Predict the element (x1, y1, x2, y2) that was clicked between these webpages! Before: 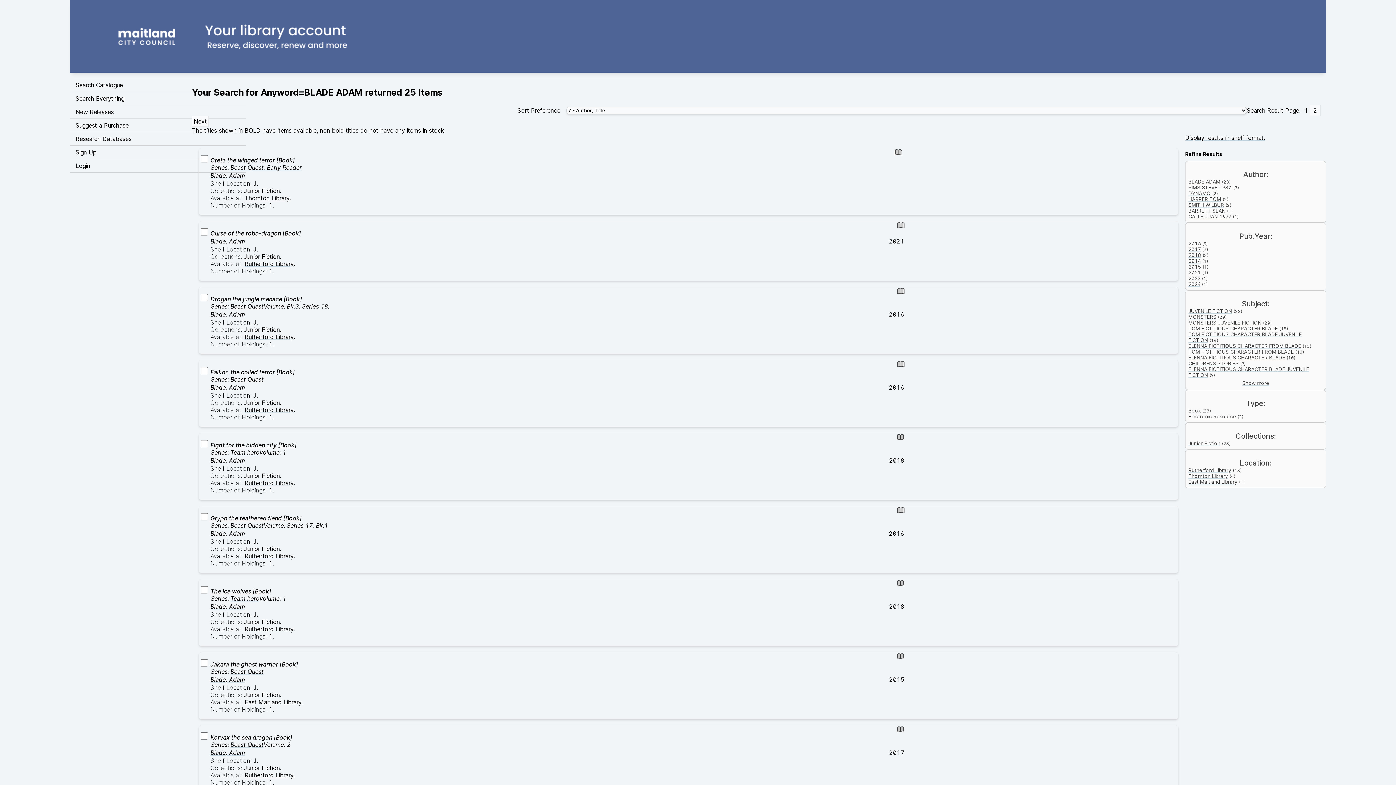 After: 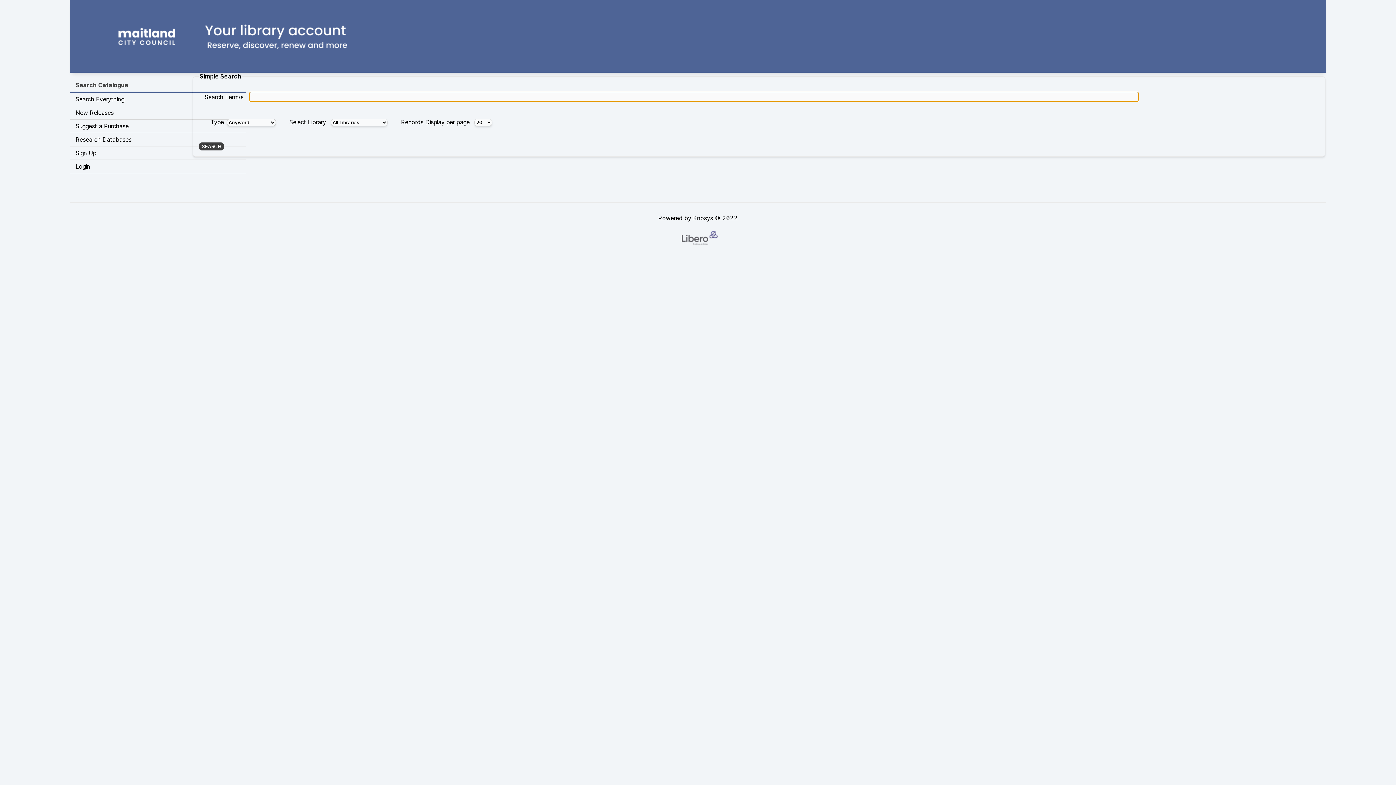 Action: bbox: (69, 0, 1326, 69) label: Visit Libero WebOPAC